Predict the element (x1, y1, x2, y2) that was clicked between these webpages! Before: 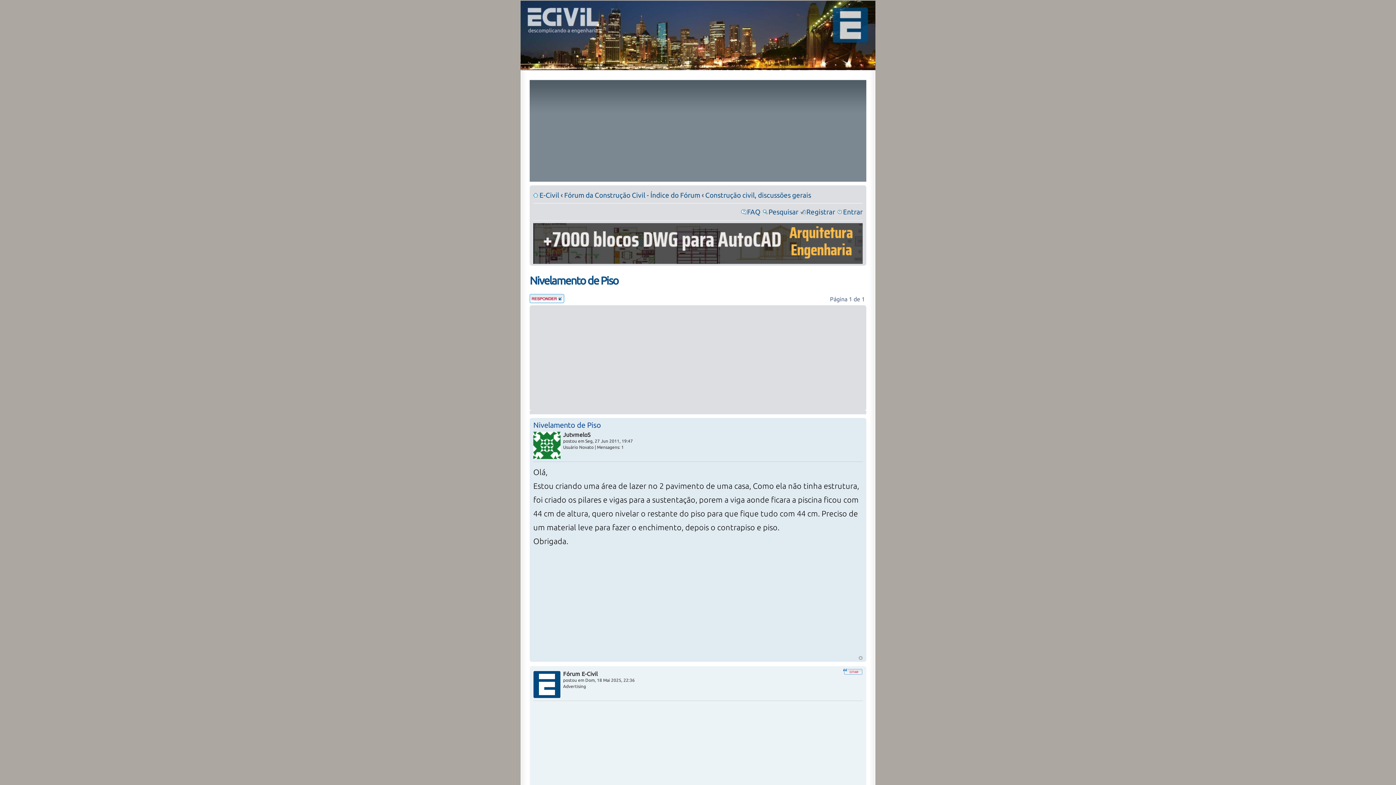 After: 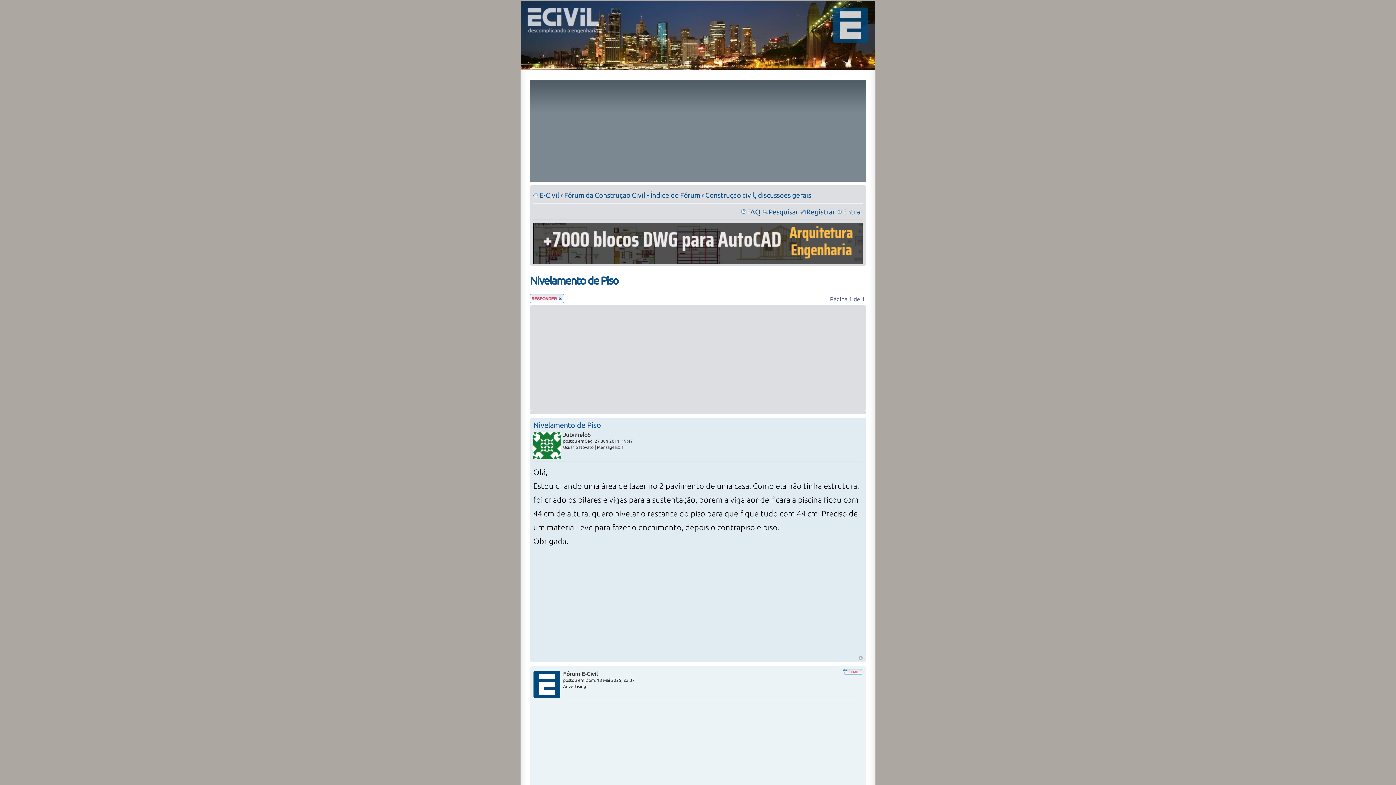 Action: bbox: (529, 274, 618, 286) label: Nivelamento de Piso